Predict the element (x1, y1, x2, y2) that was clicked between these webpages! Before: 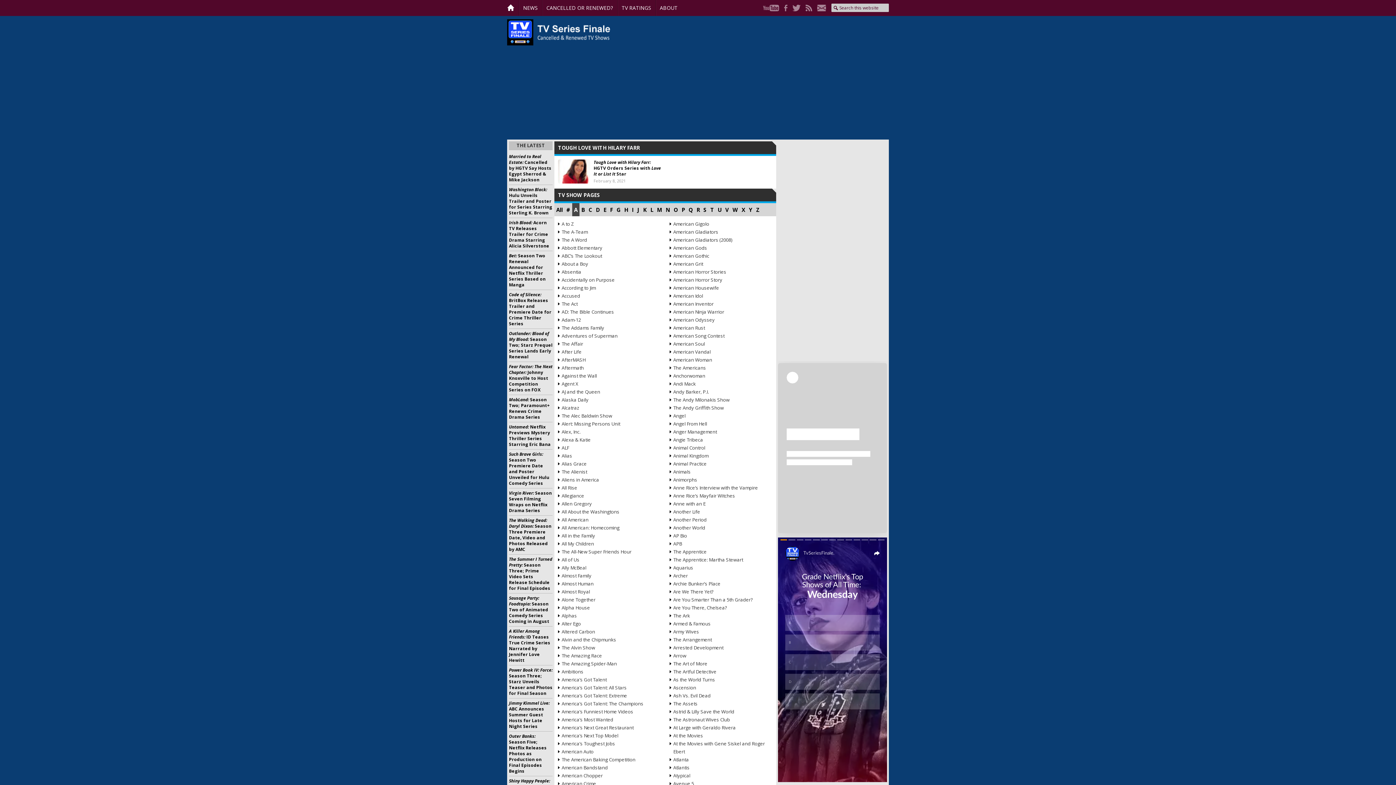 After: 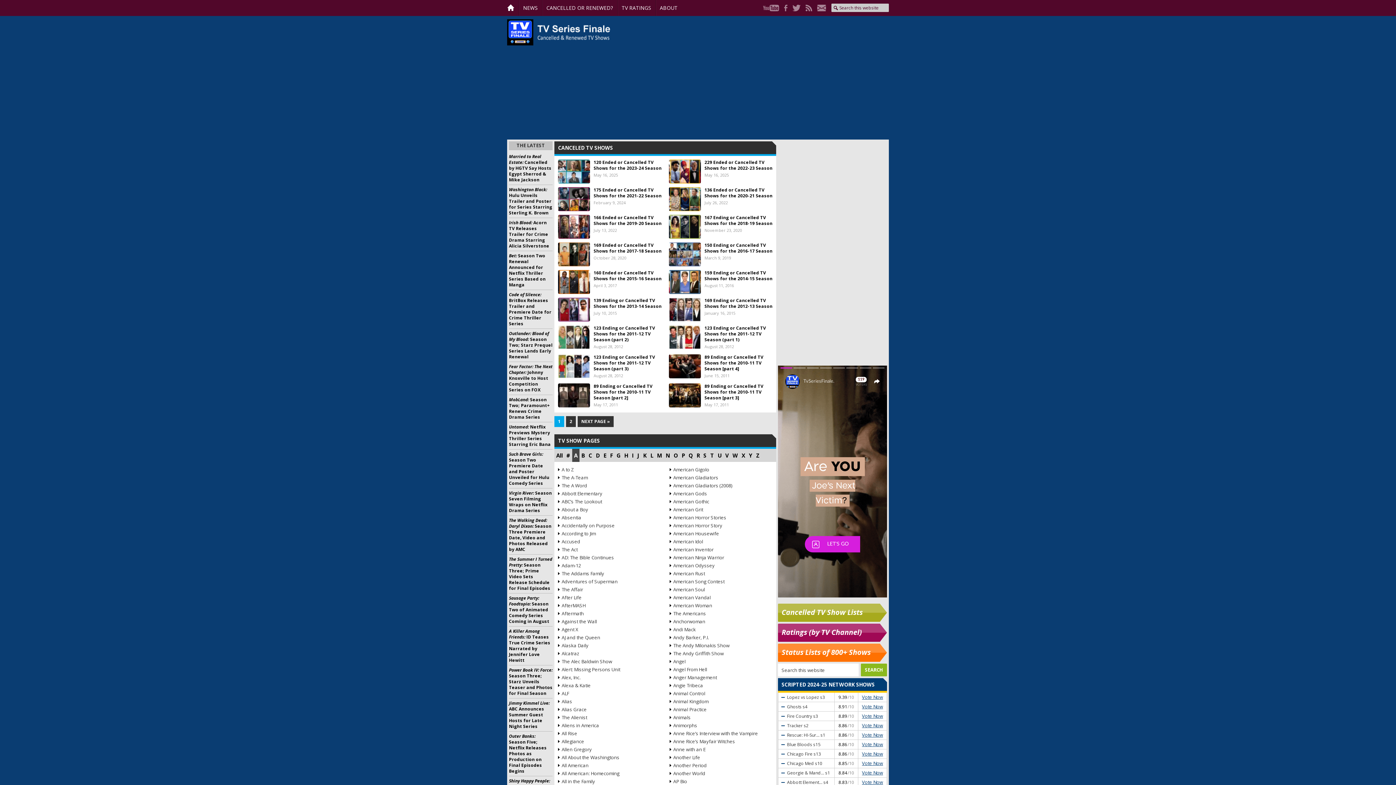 Action: bbox: (778, 752, 887, 770) label: Cancelled TV Show Lists